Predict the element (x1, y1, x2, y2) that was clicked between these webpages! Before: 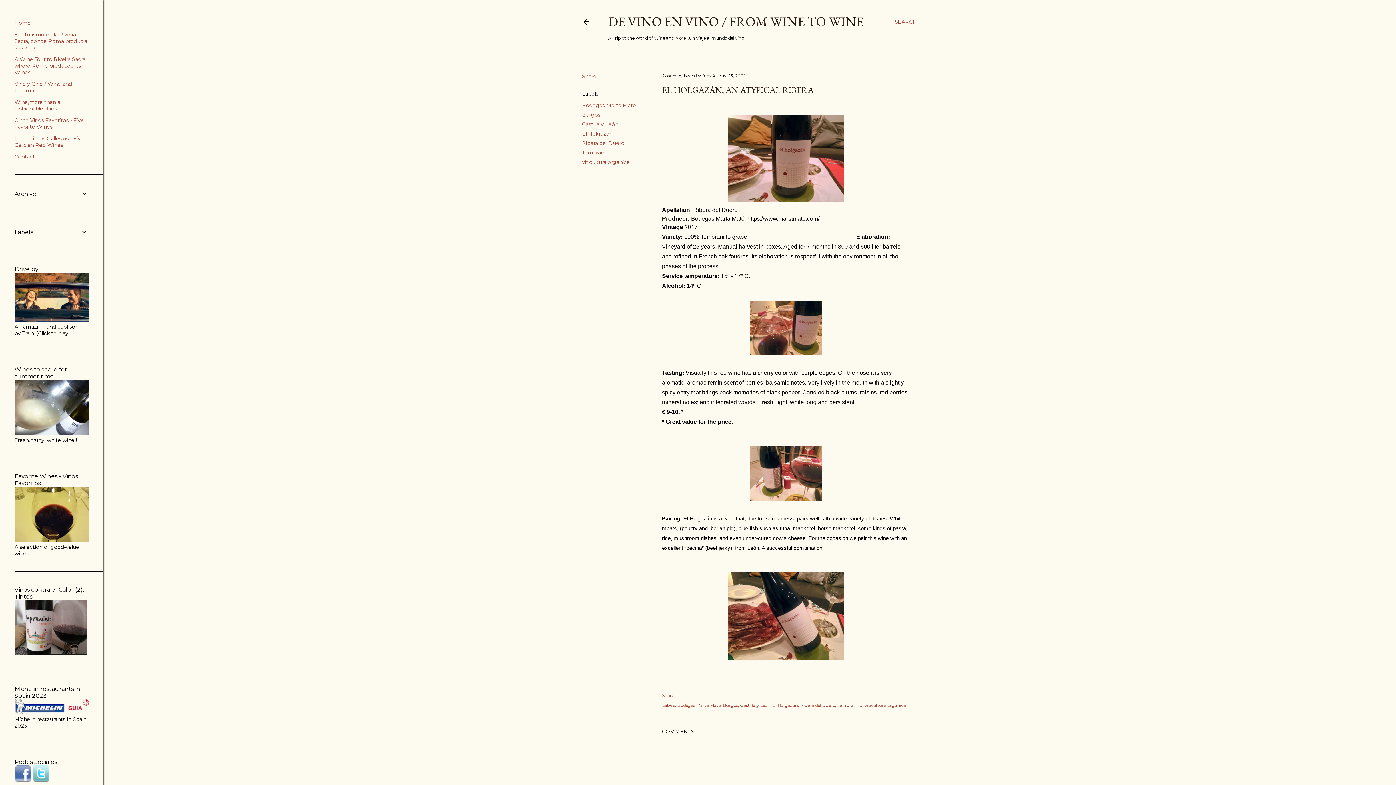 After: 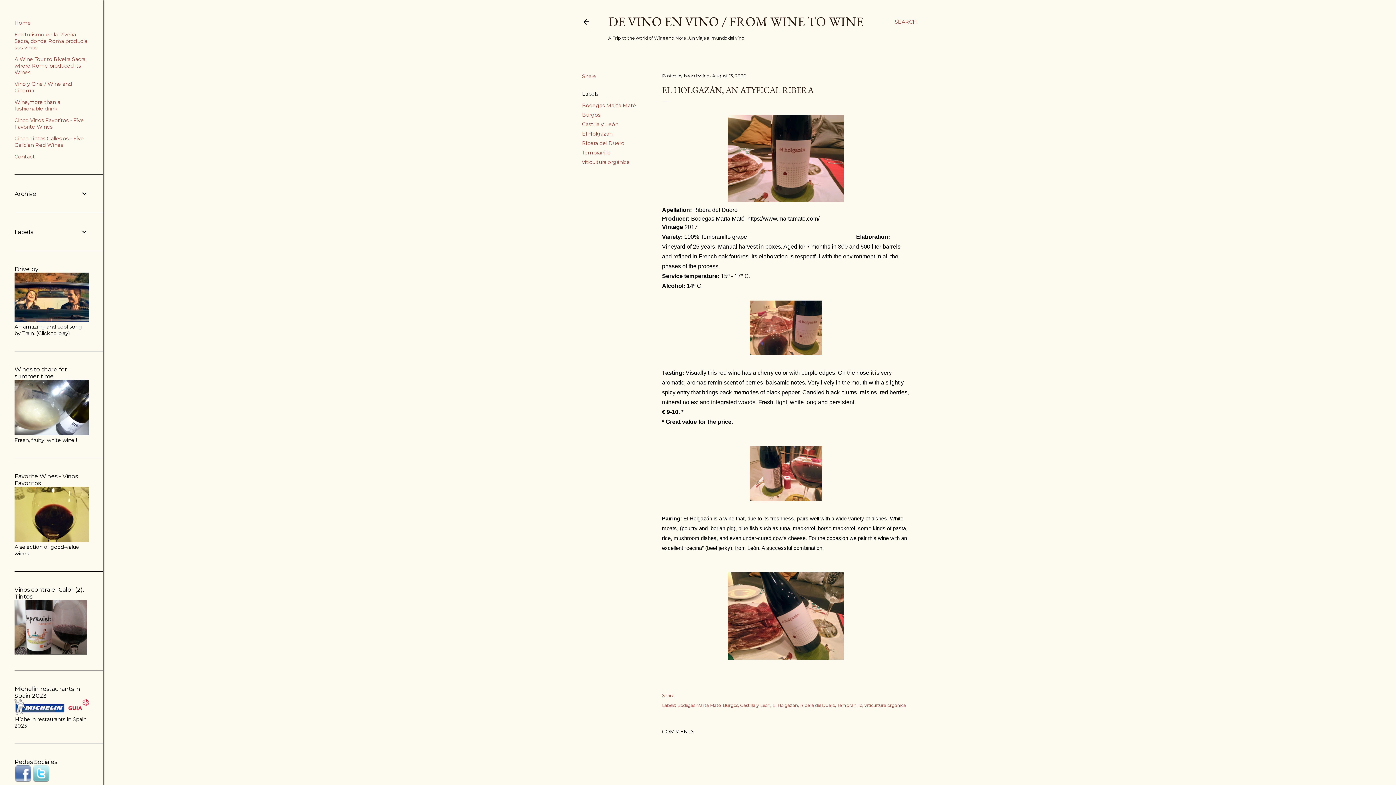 Action: bbox: (712, 73, 746, 78) label: August 13, 2020